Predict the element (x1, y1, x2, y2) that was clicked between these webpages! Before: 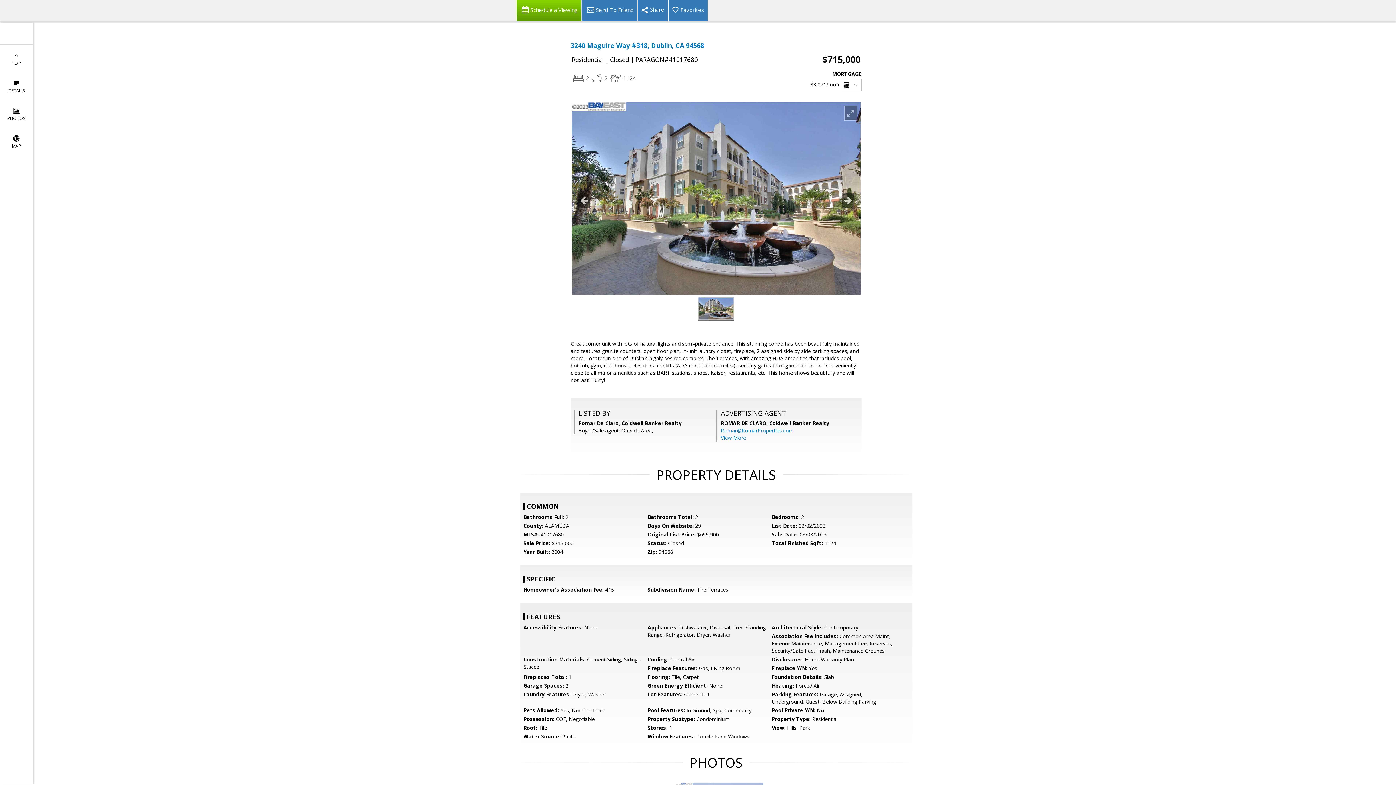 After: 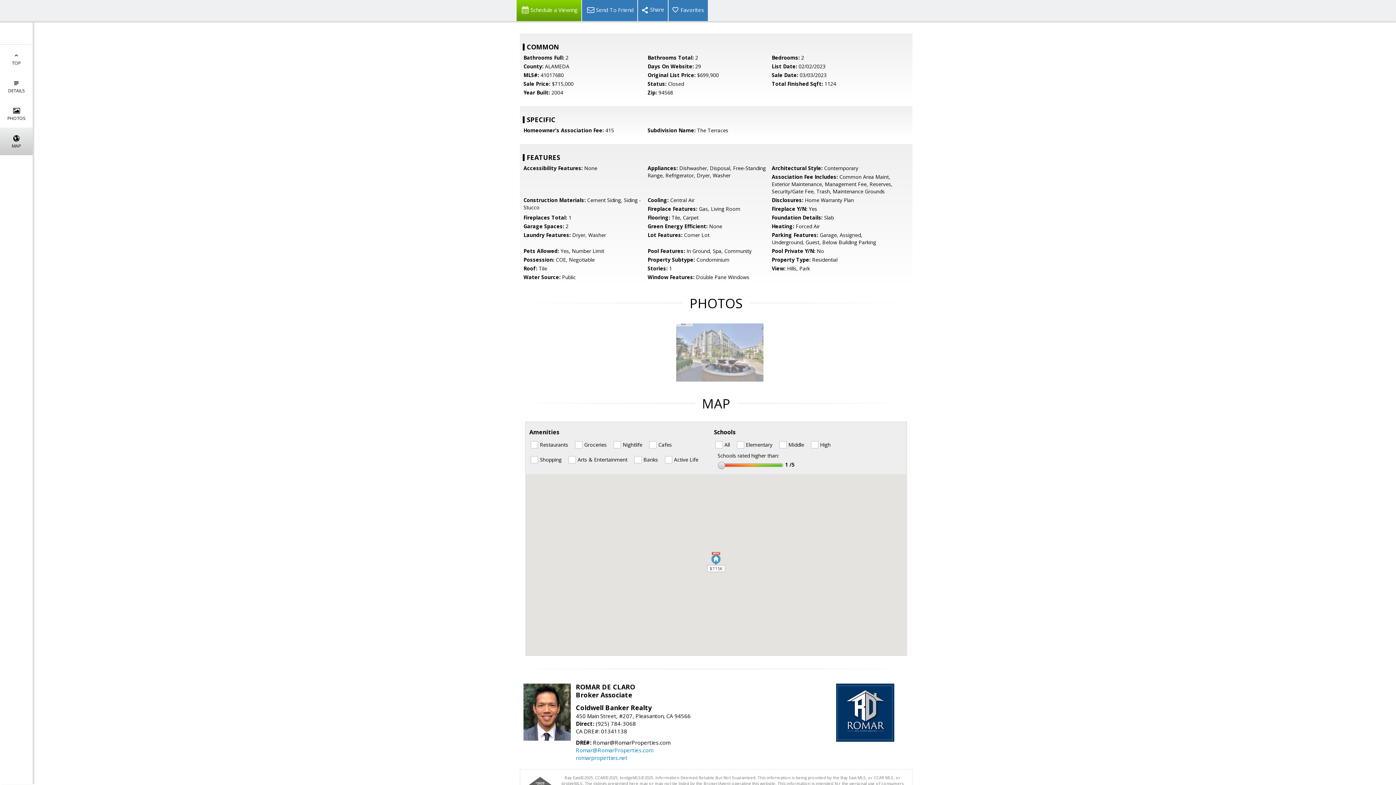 Action: label: 
MAP bbox: (0, 127, 32, 155)